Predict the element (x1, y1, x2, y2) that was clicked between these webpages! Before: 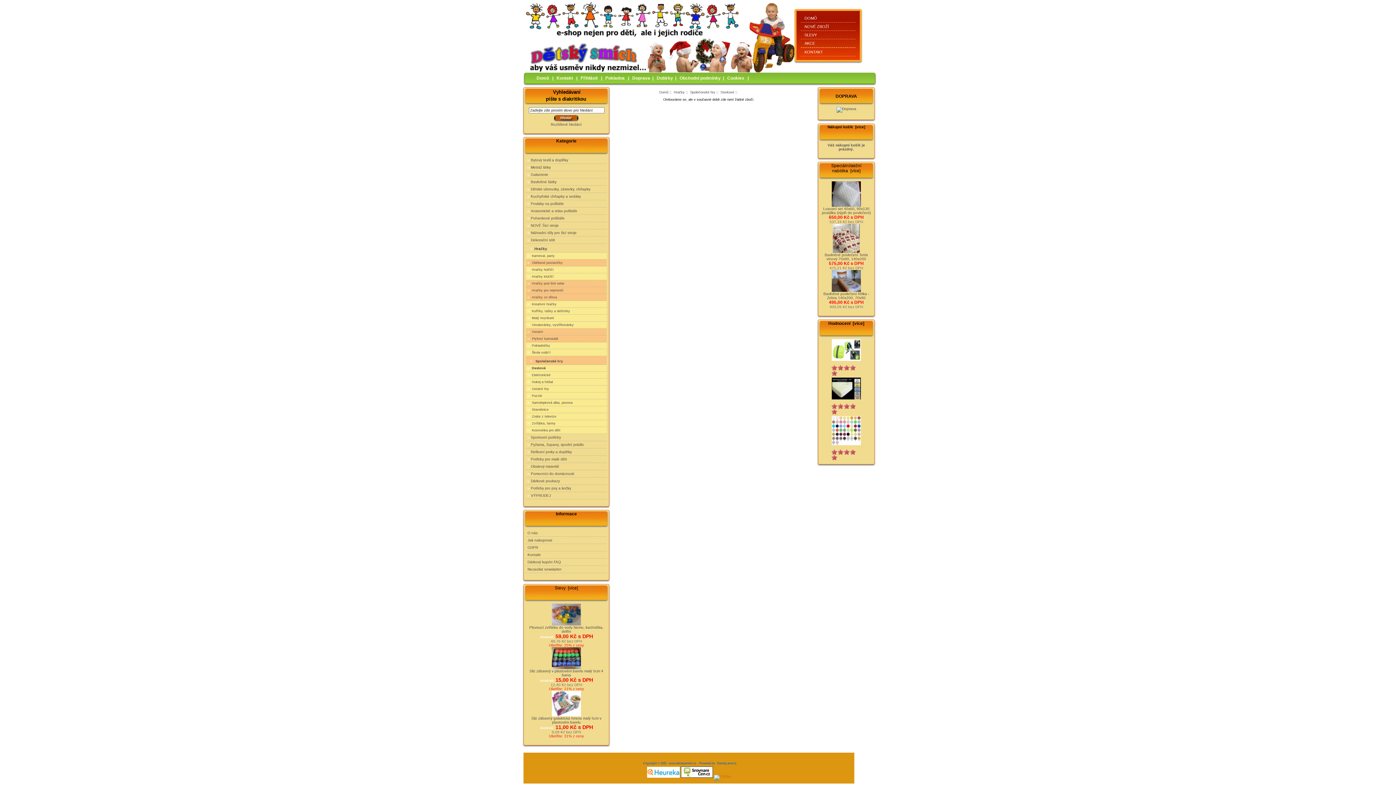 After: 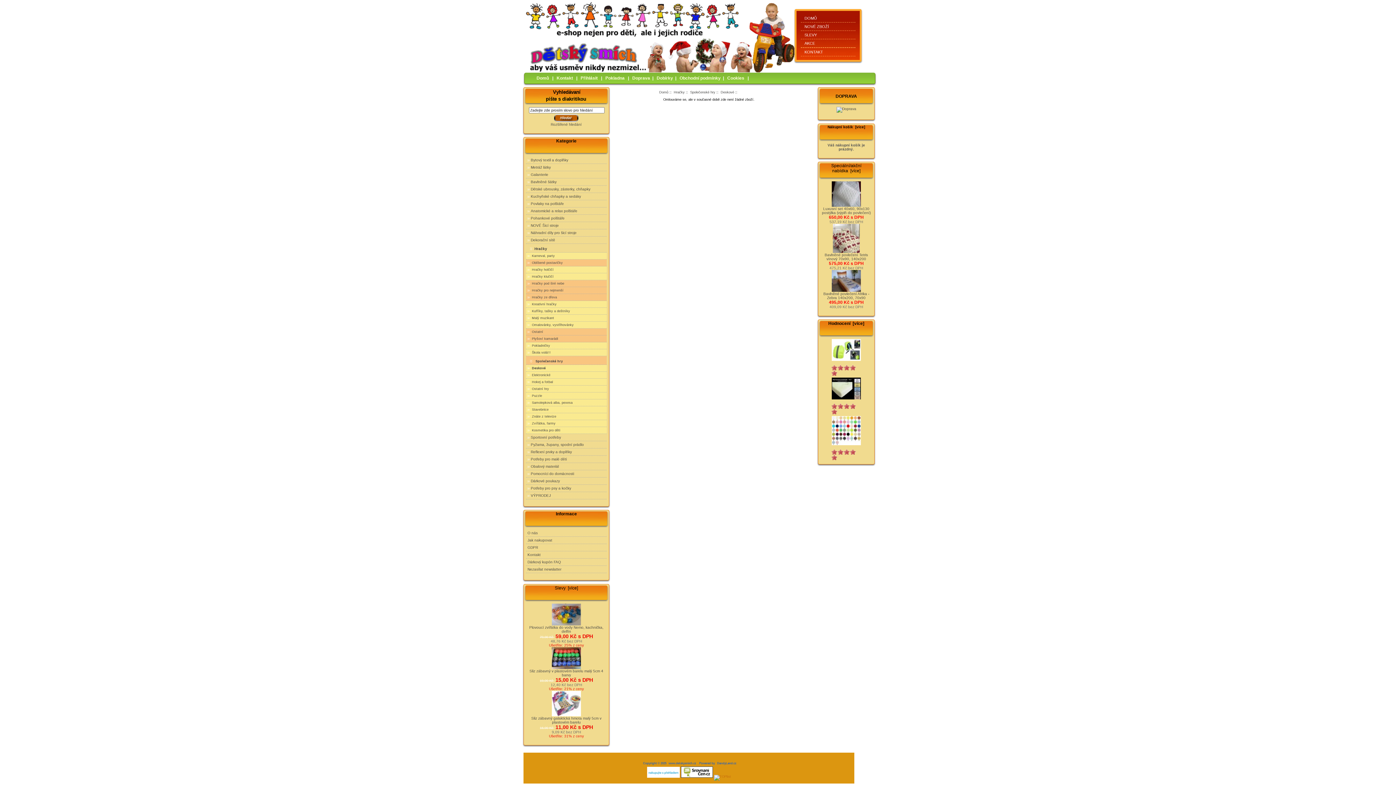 Action: label: 5 bbox: (831, 455, 837, 460)